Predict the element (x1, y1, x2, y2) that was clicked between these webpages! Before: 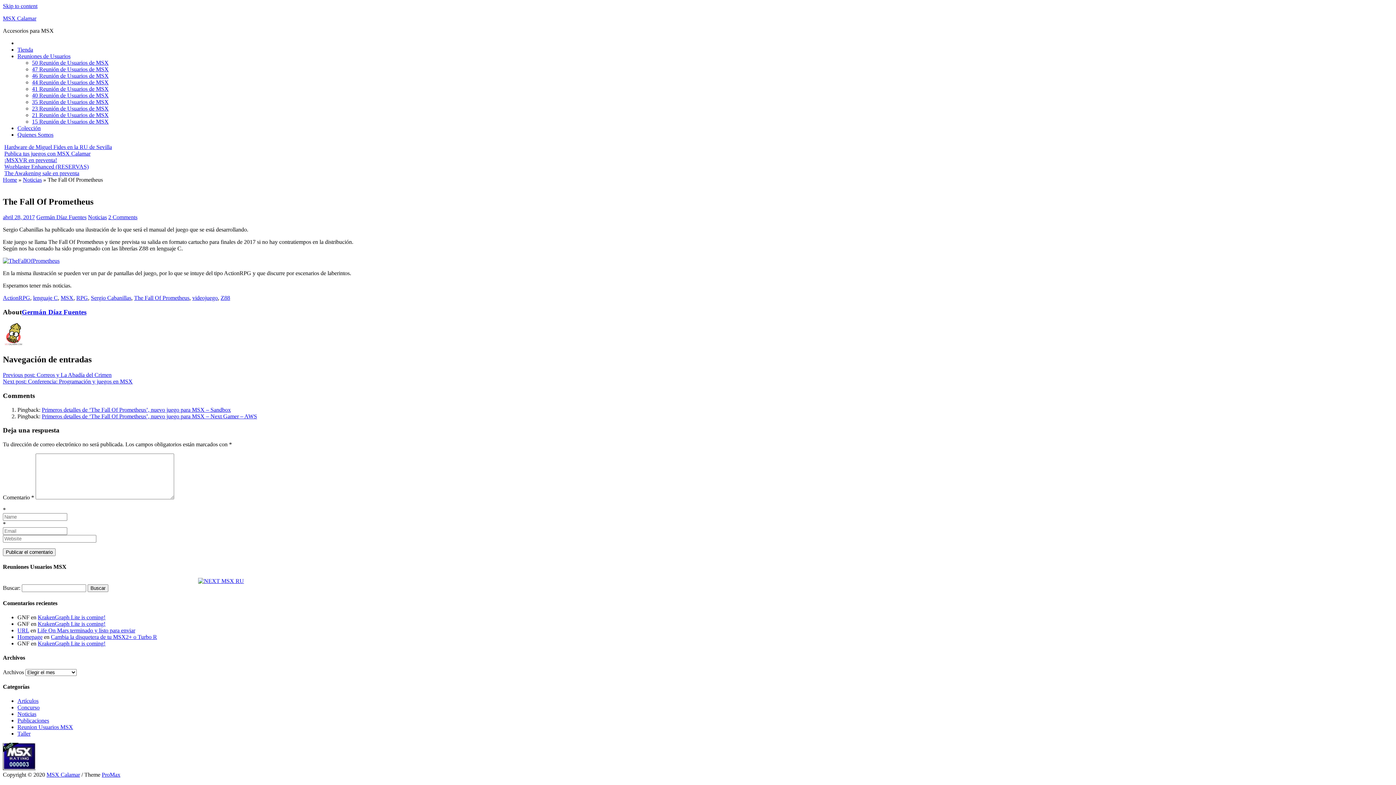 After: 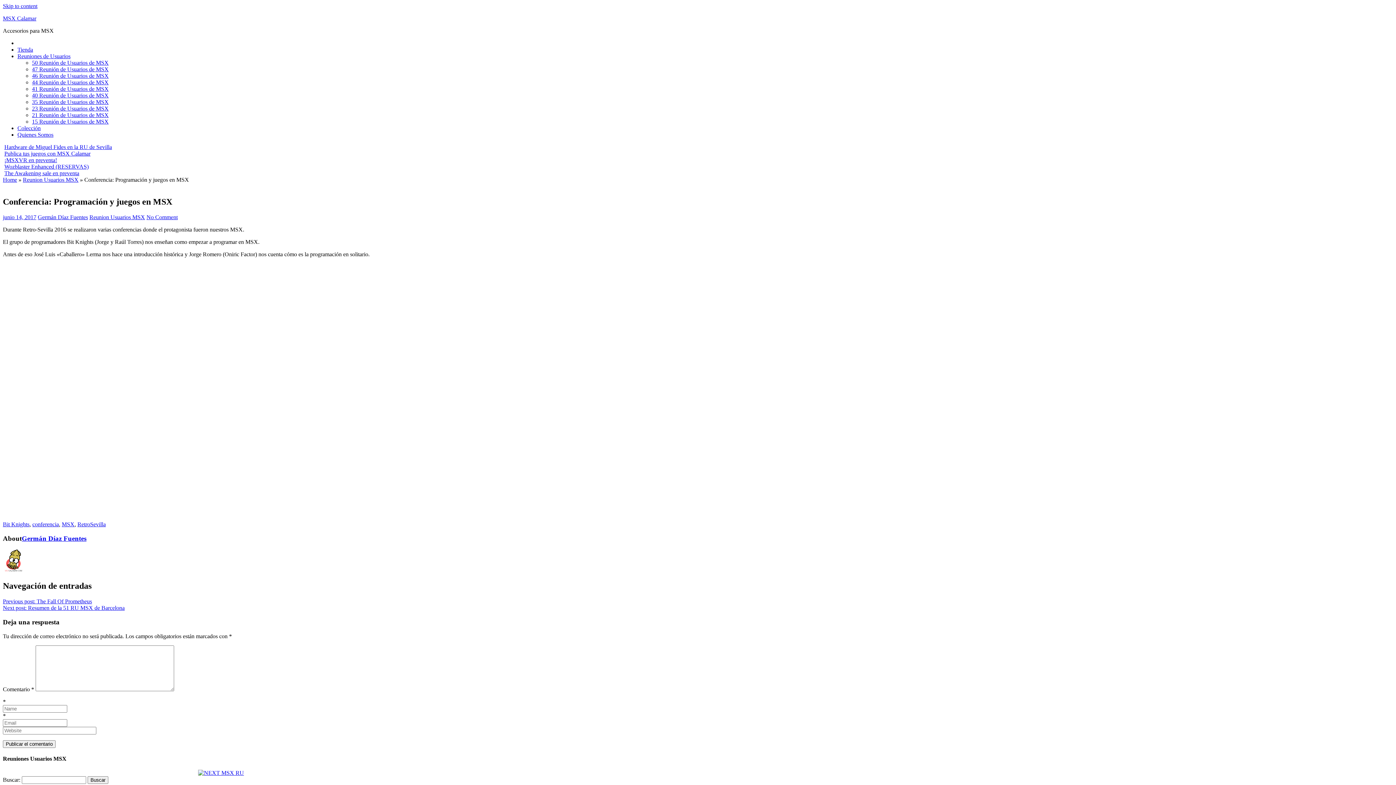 Action: bbox: (2, 378, 132, 384) label: Next post: Conferencia: Programación y juegos en MSX